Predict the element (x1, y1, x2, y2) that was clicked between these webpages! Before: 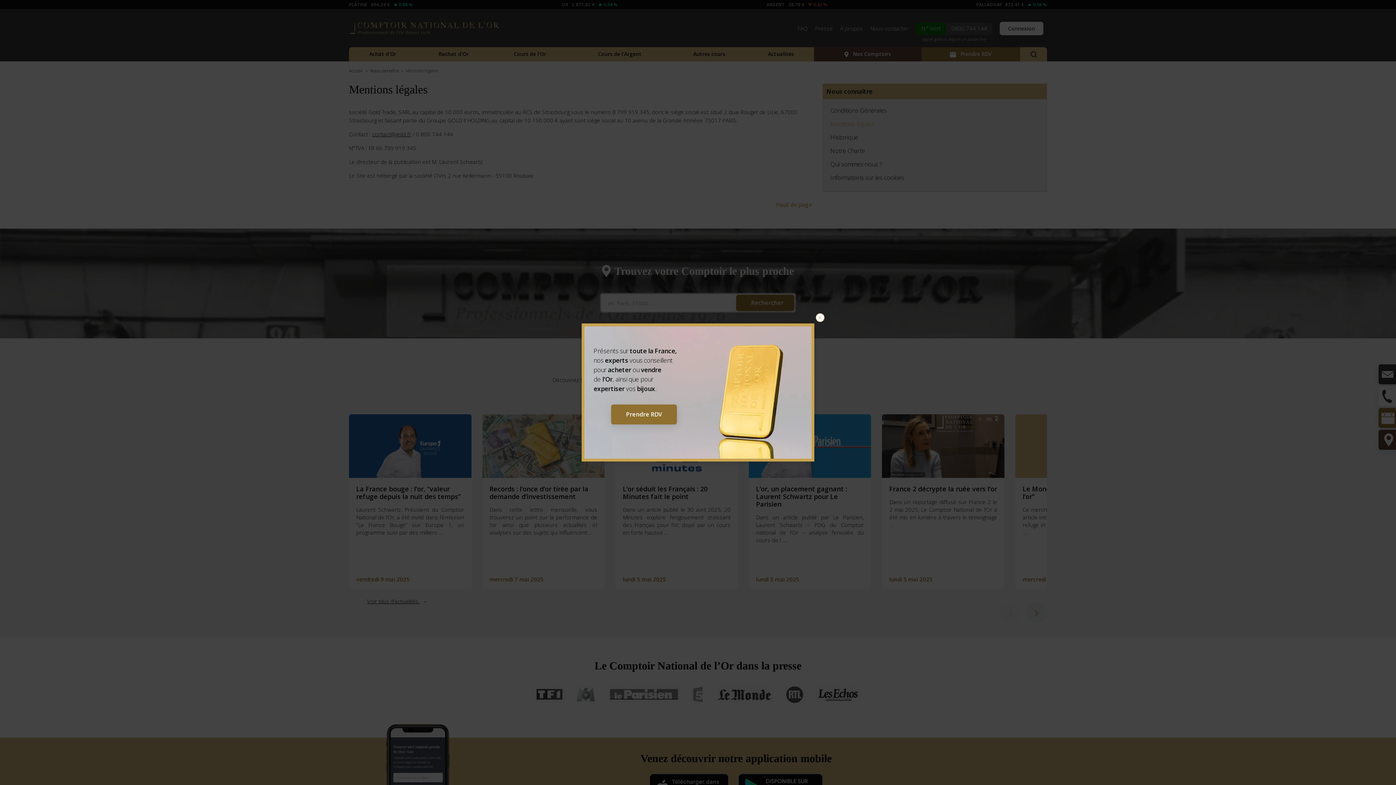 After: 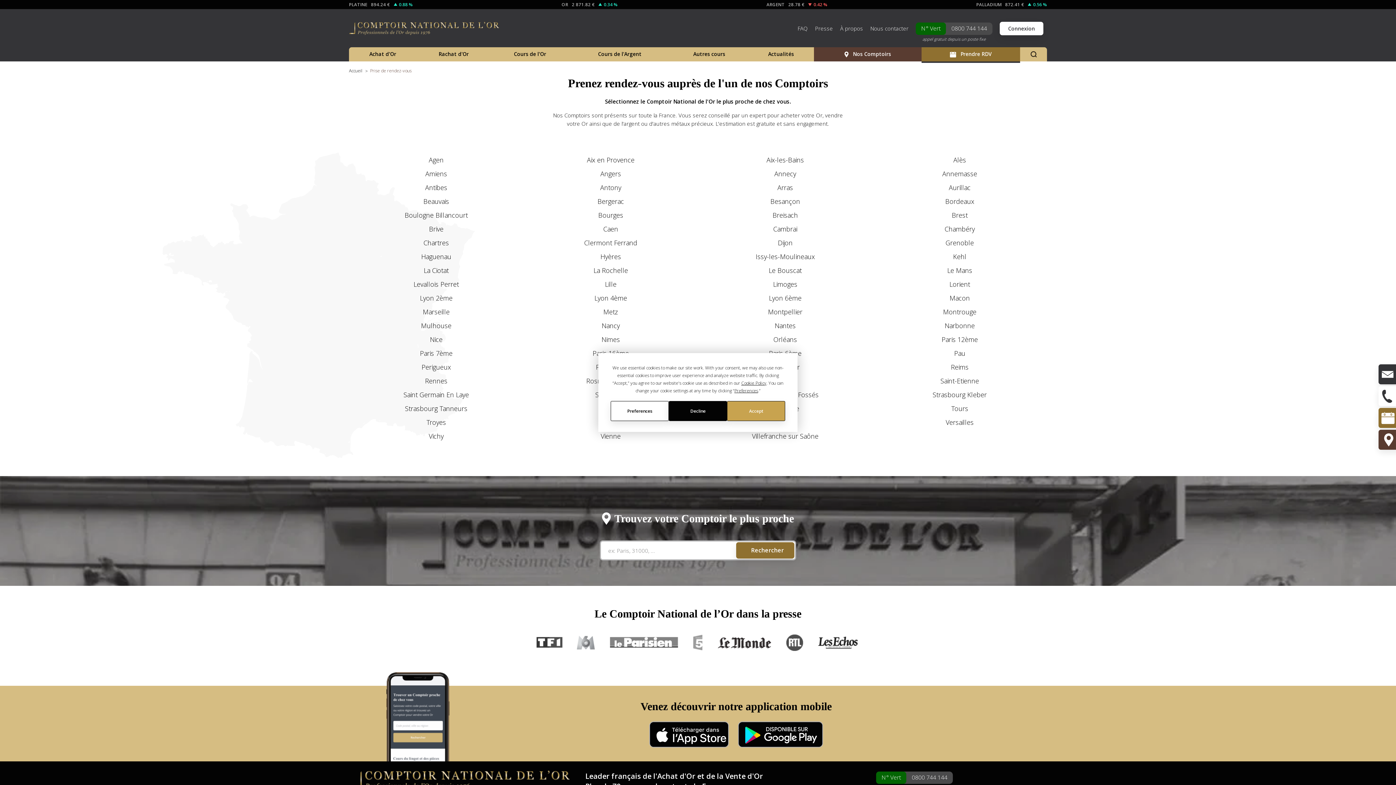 Action: label: Prendre RDV bbox: (611, 404, 677, 424)